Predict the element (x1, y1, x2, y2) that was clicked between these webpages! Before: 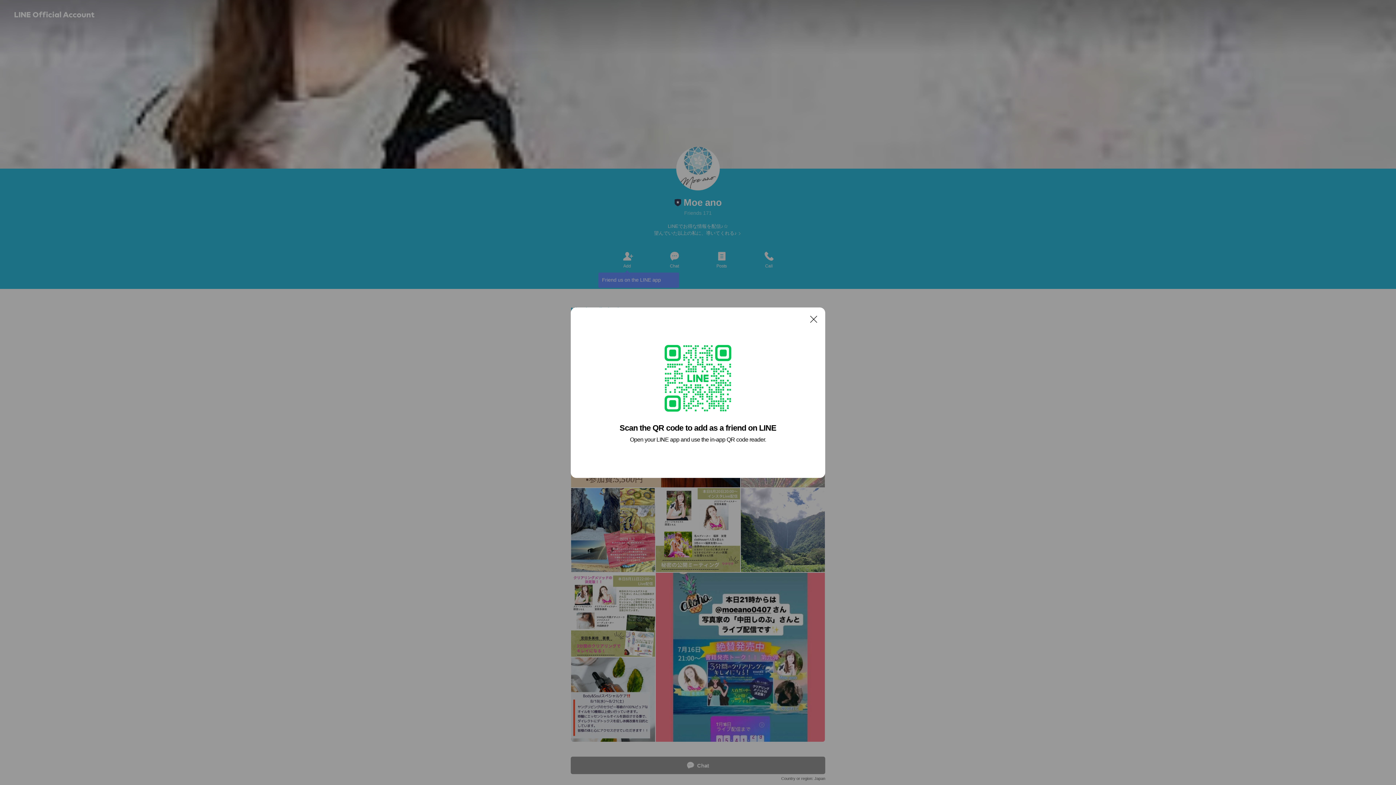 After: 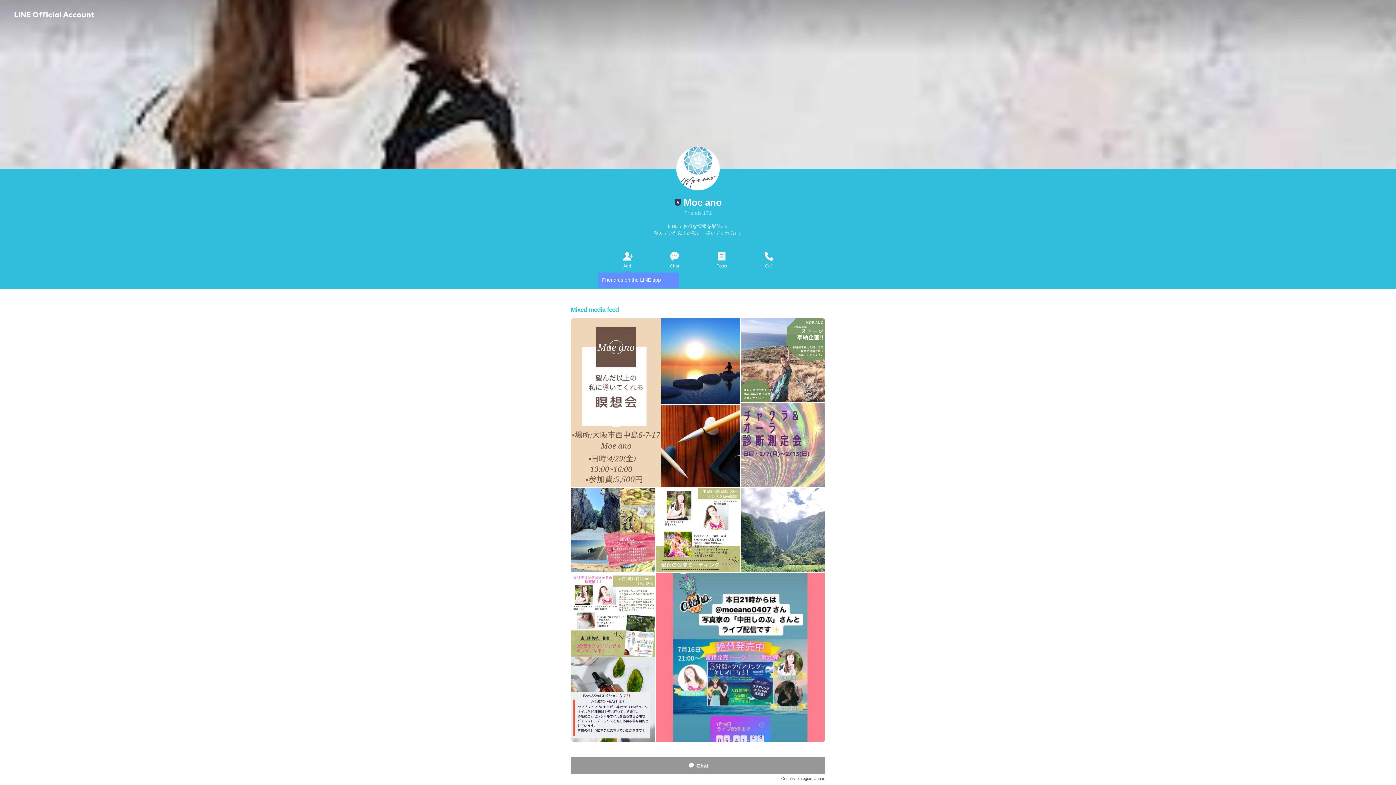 Action: label: Close bbox: (806, 311, 821, 326)